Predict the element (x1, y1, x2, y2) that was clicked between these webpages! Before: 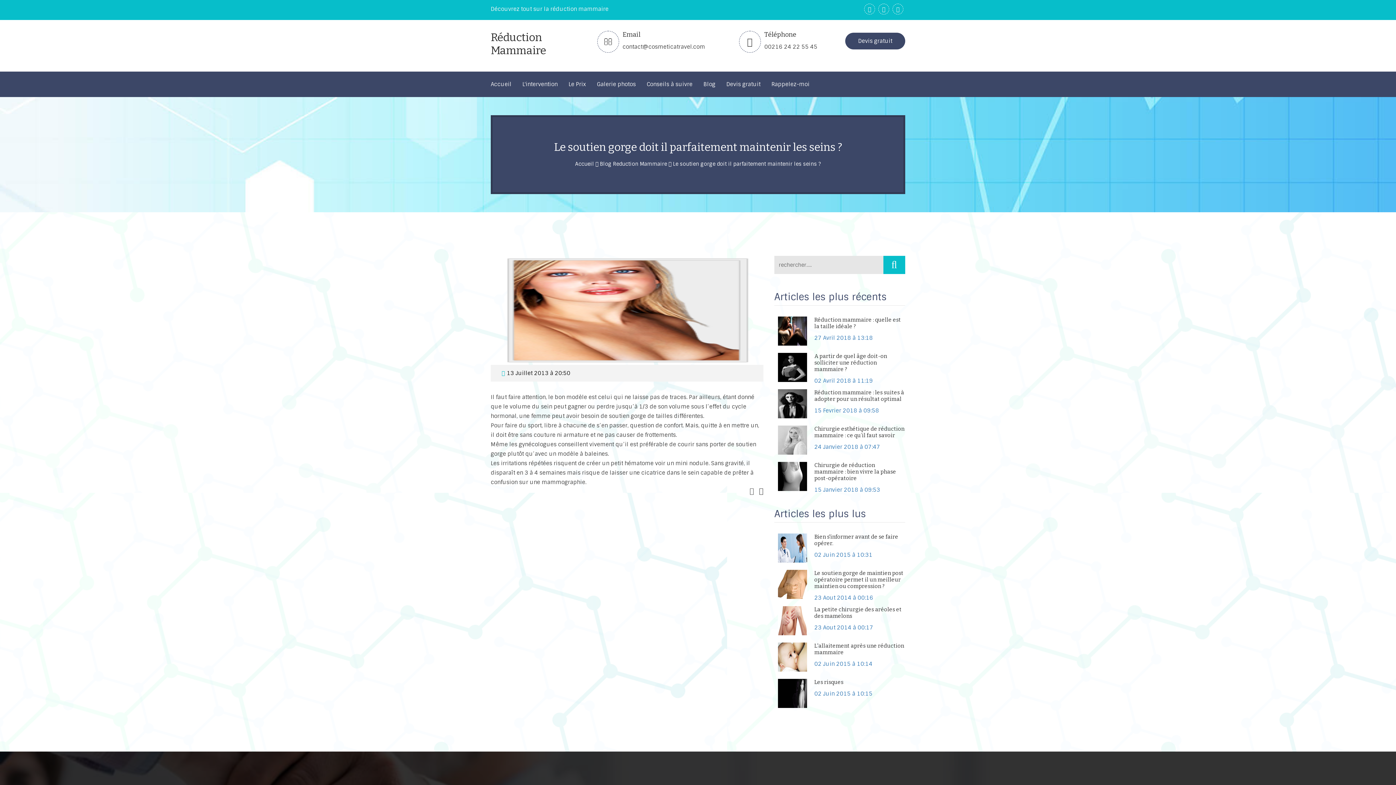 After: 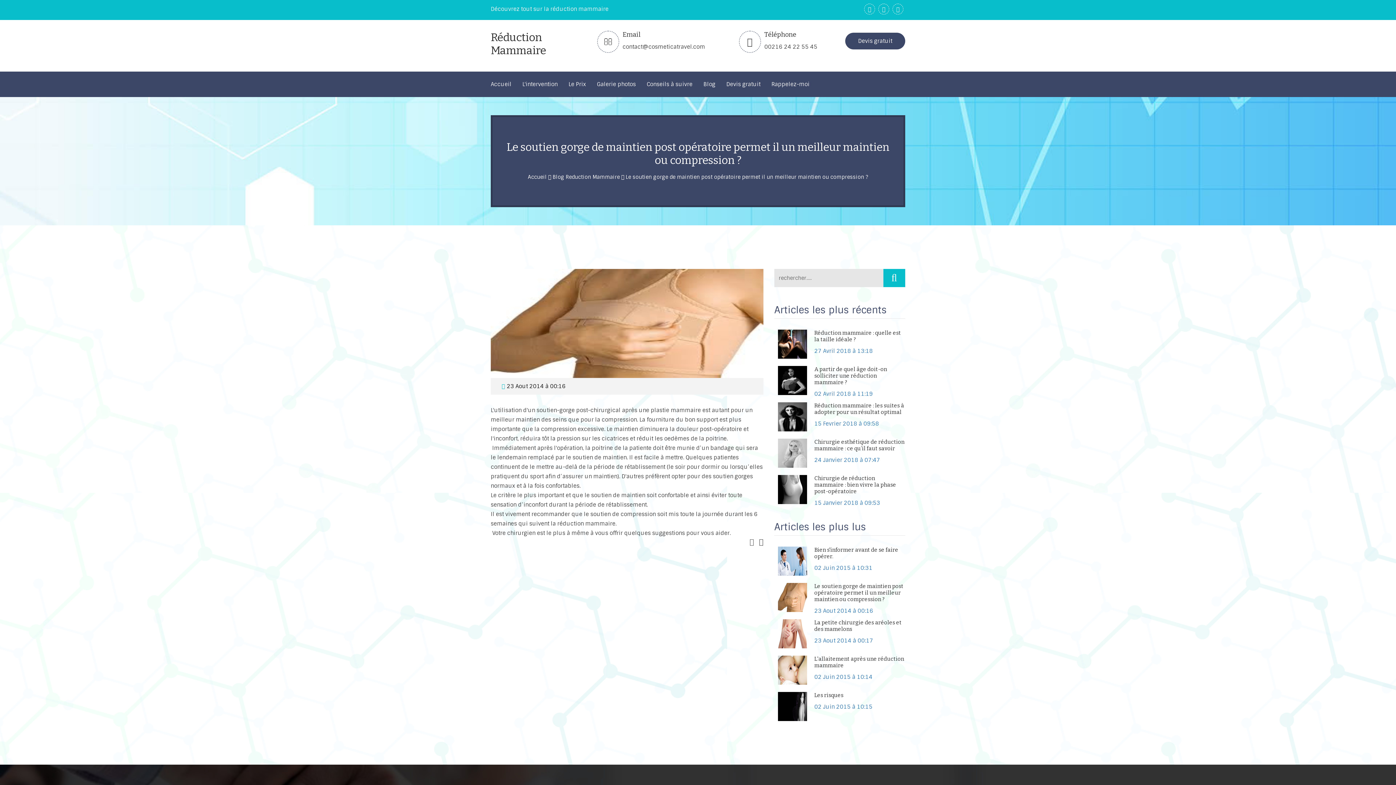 Action: bbox: (814, 594, 873, 601) label: 23 Aout 2014 à 00:16